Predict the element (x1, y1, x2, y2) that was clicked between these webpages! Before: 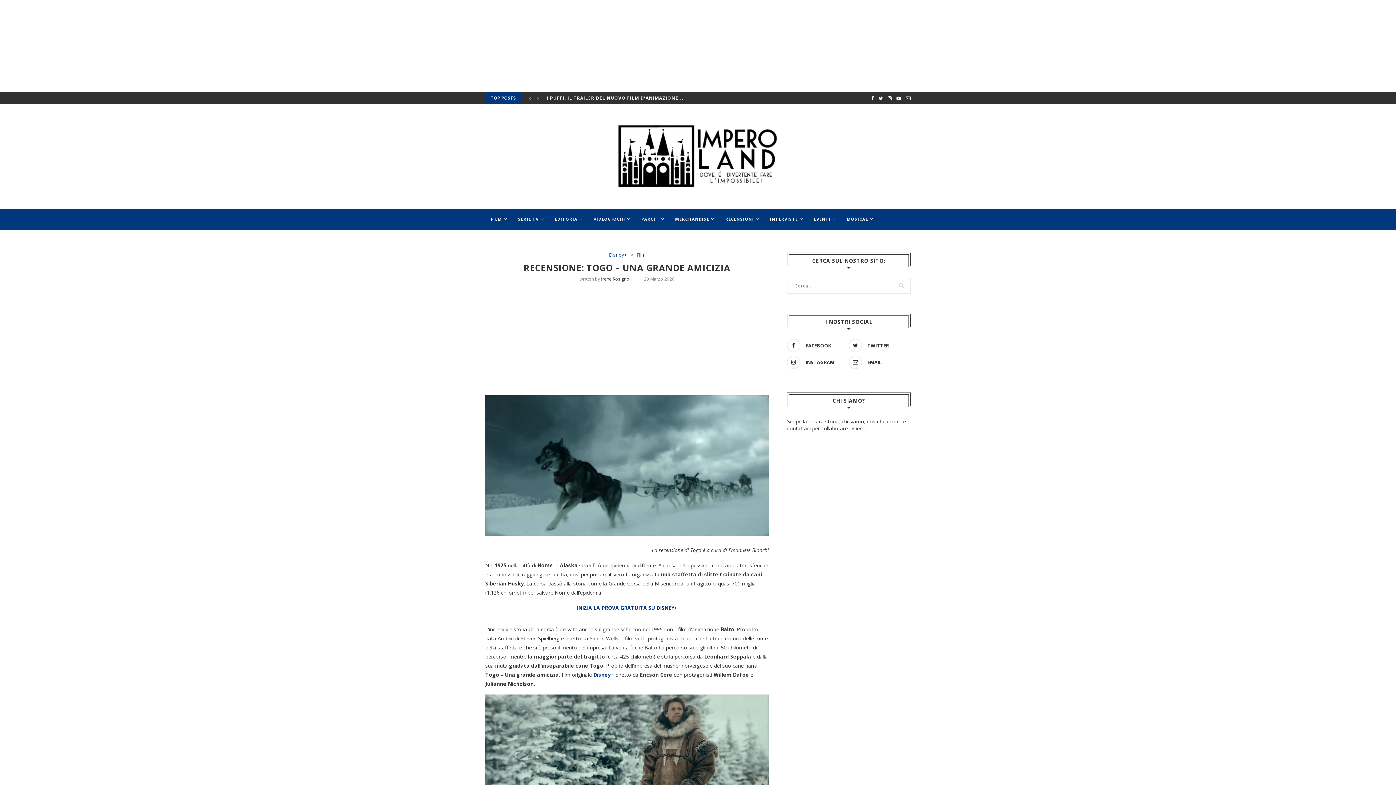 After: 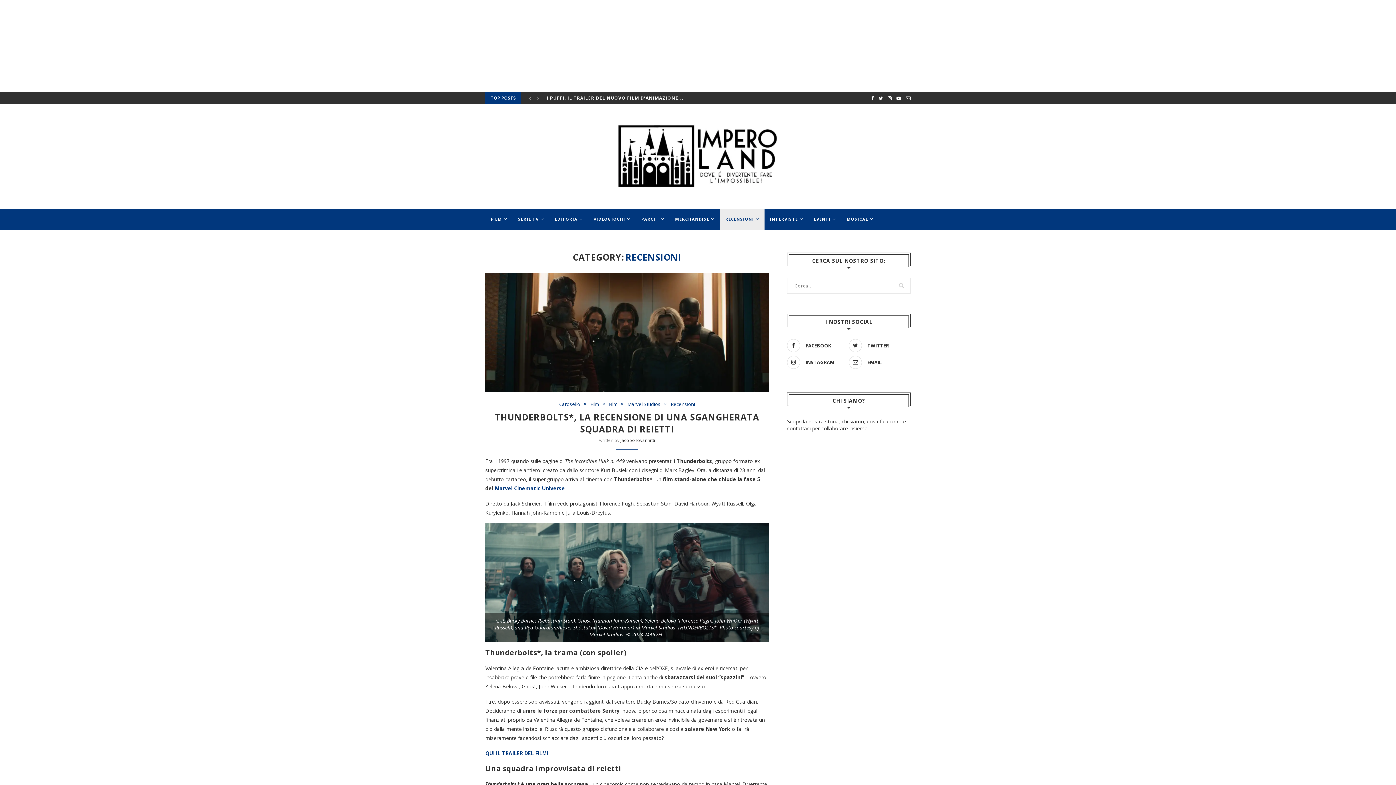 Action: label: RECENSIONI bbox: (720, 208, 764, 230)